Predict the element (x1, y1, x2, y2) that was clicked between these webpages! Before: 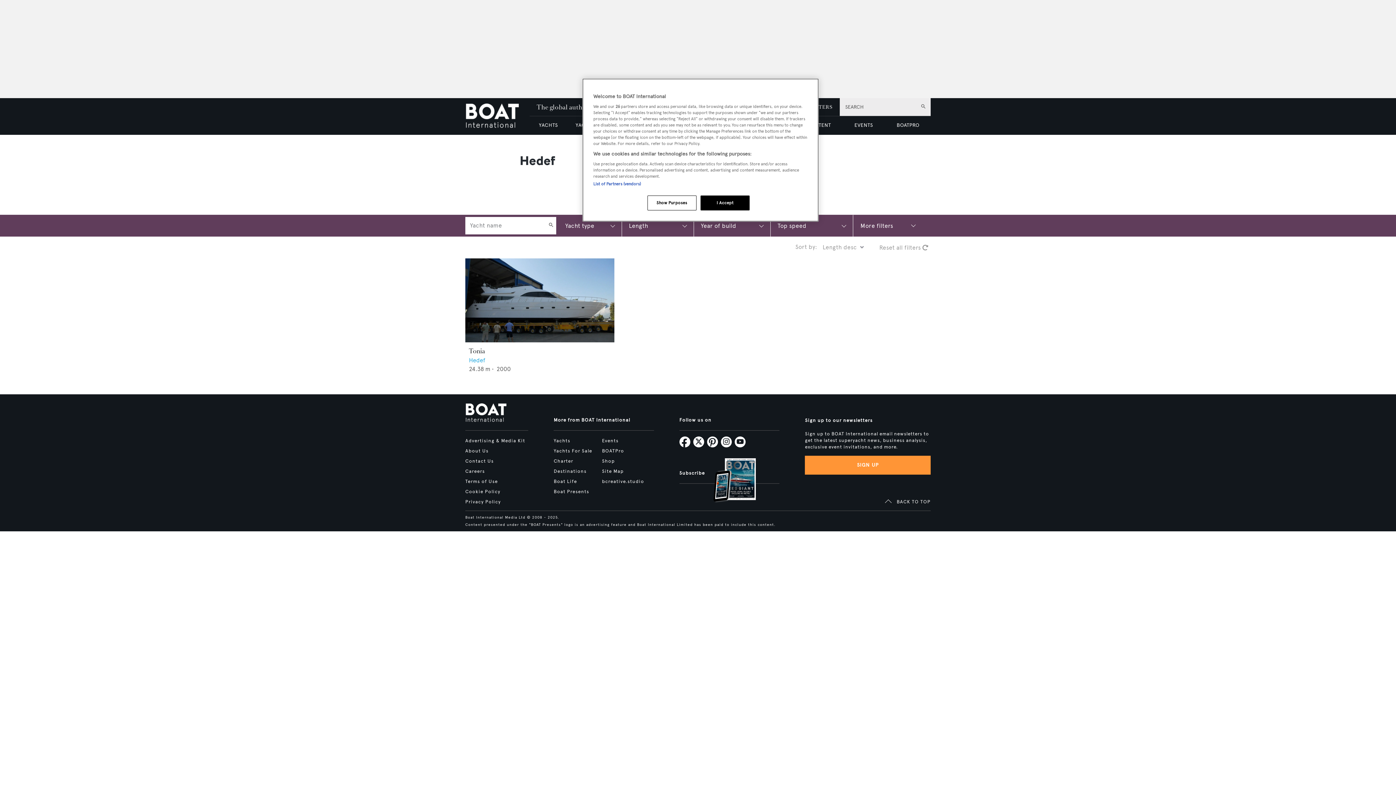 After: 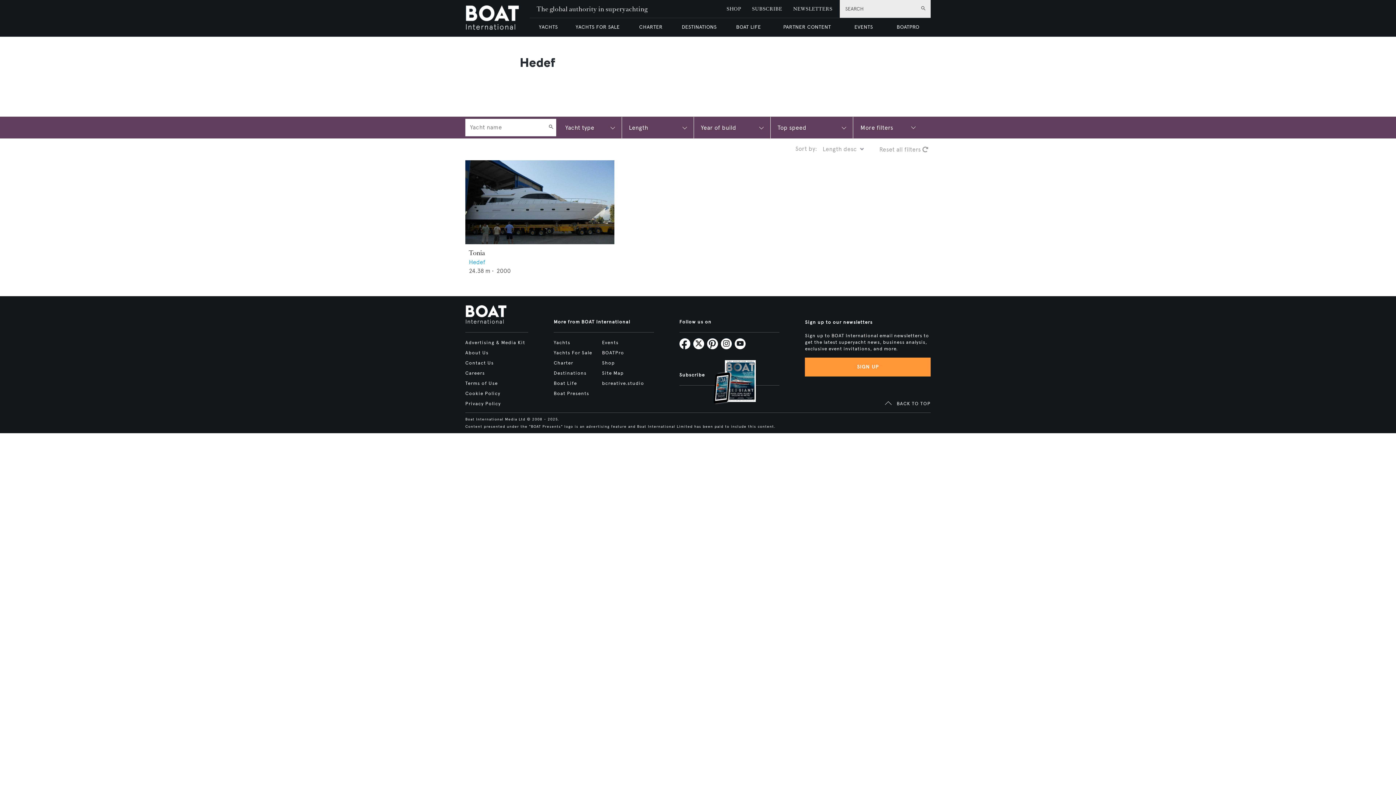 Action: bbox: (700, 195, 749, 210) label: I Accept